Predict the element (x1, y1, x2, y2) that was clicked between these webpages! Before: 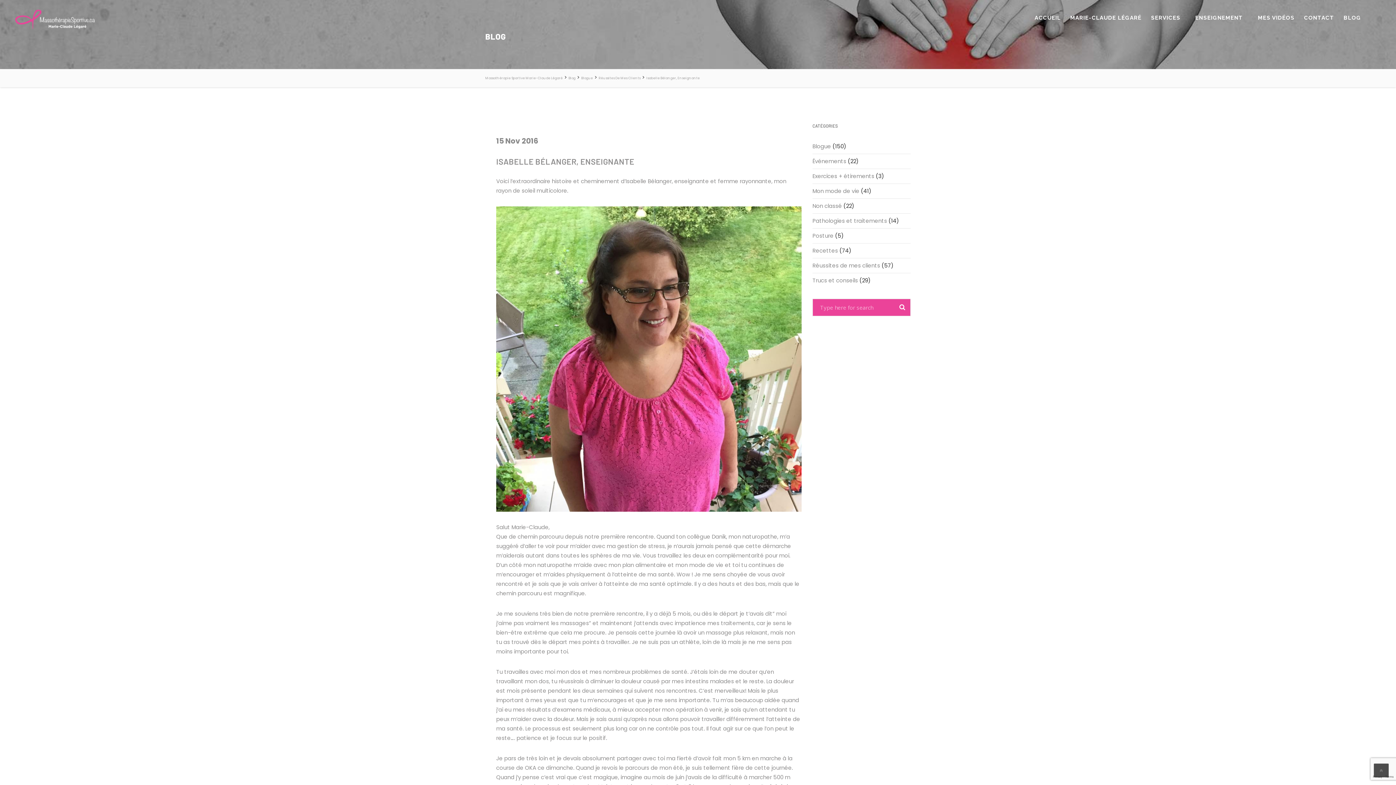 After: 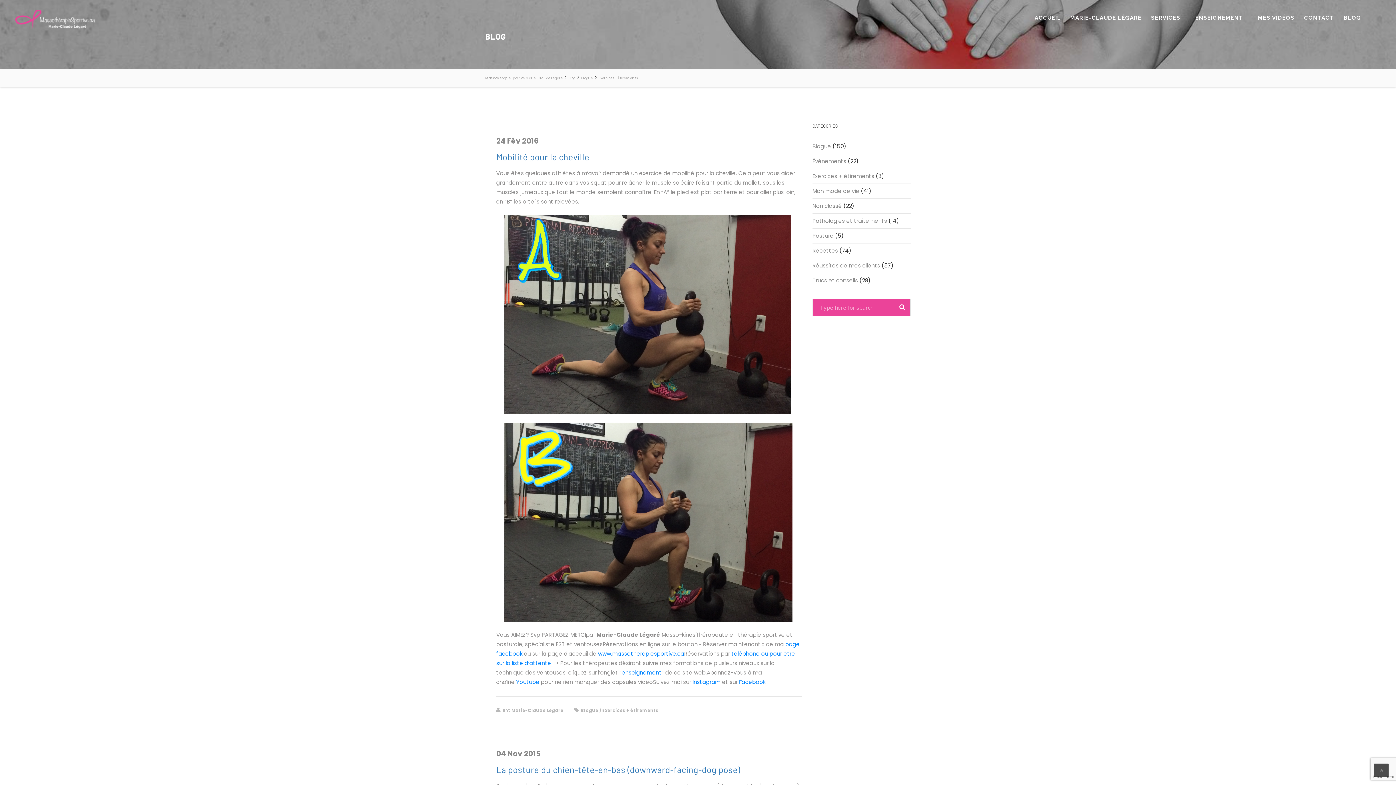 Action: label: Exercices + étirements bbox: (812, 169, 874, 183)